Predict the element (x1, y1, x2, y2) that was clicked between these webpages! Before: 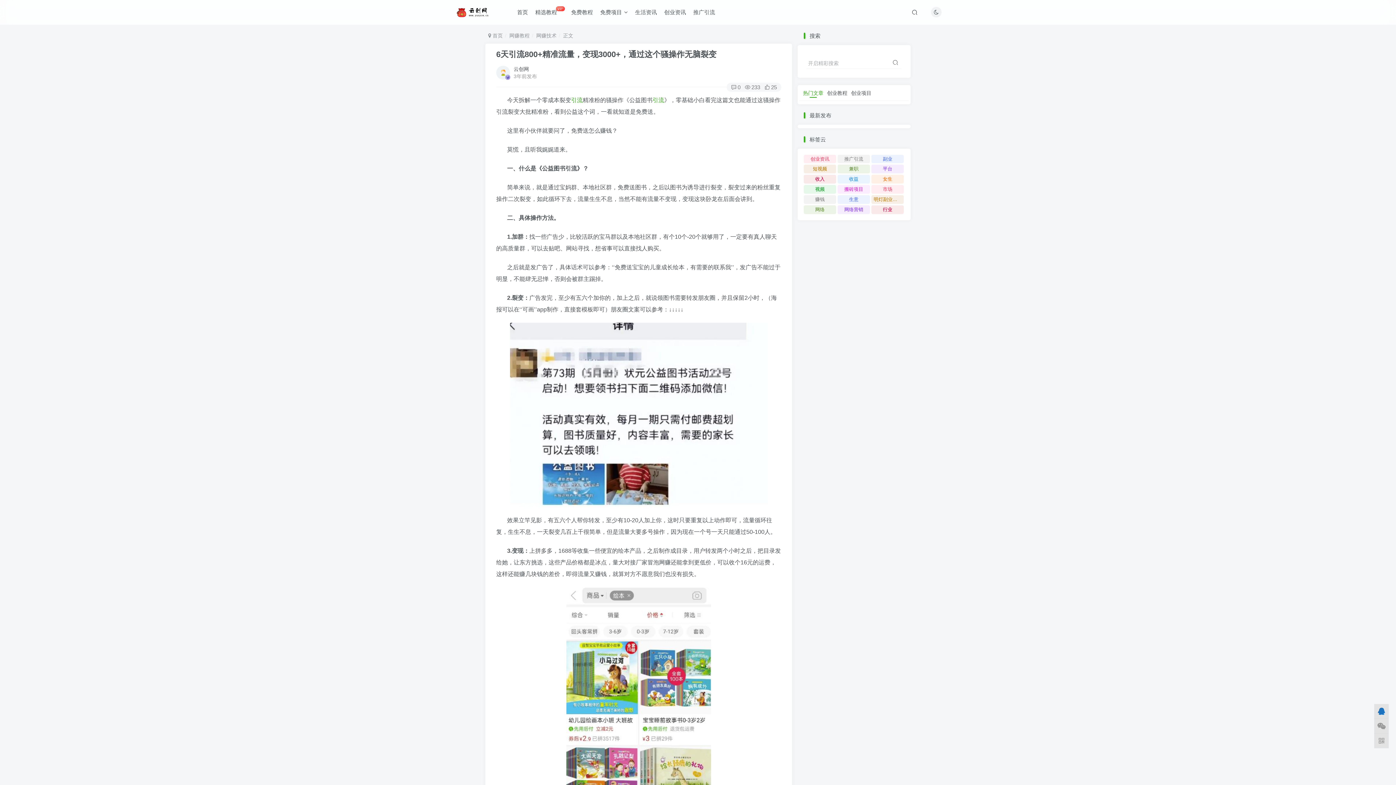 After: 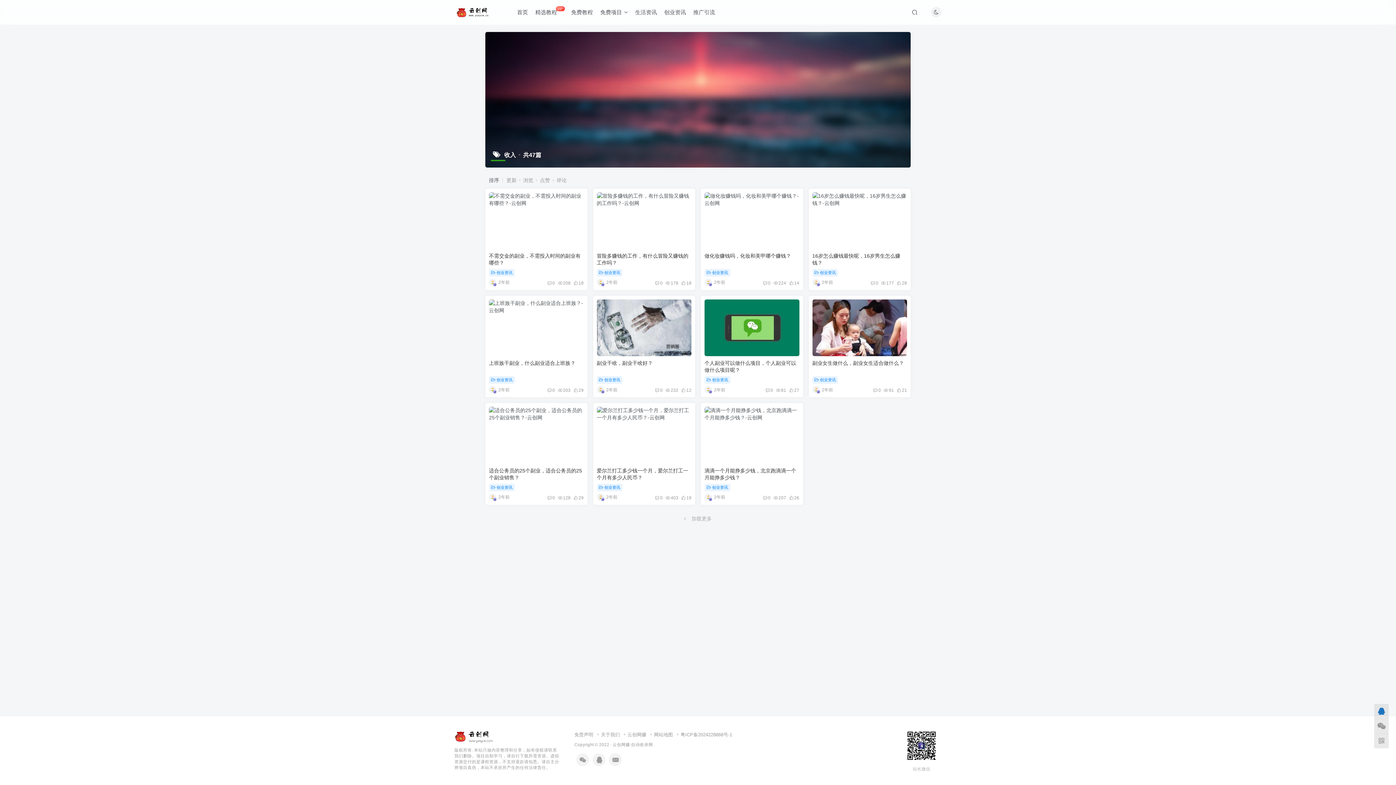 Action: bbox: (804, 175, 836, 183) label: 收入